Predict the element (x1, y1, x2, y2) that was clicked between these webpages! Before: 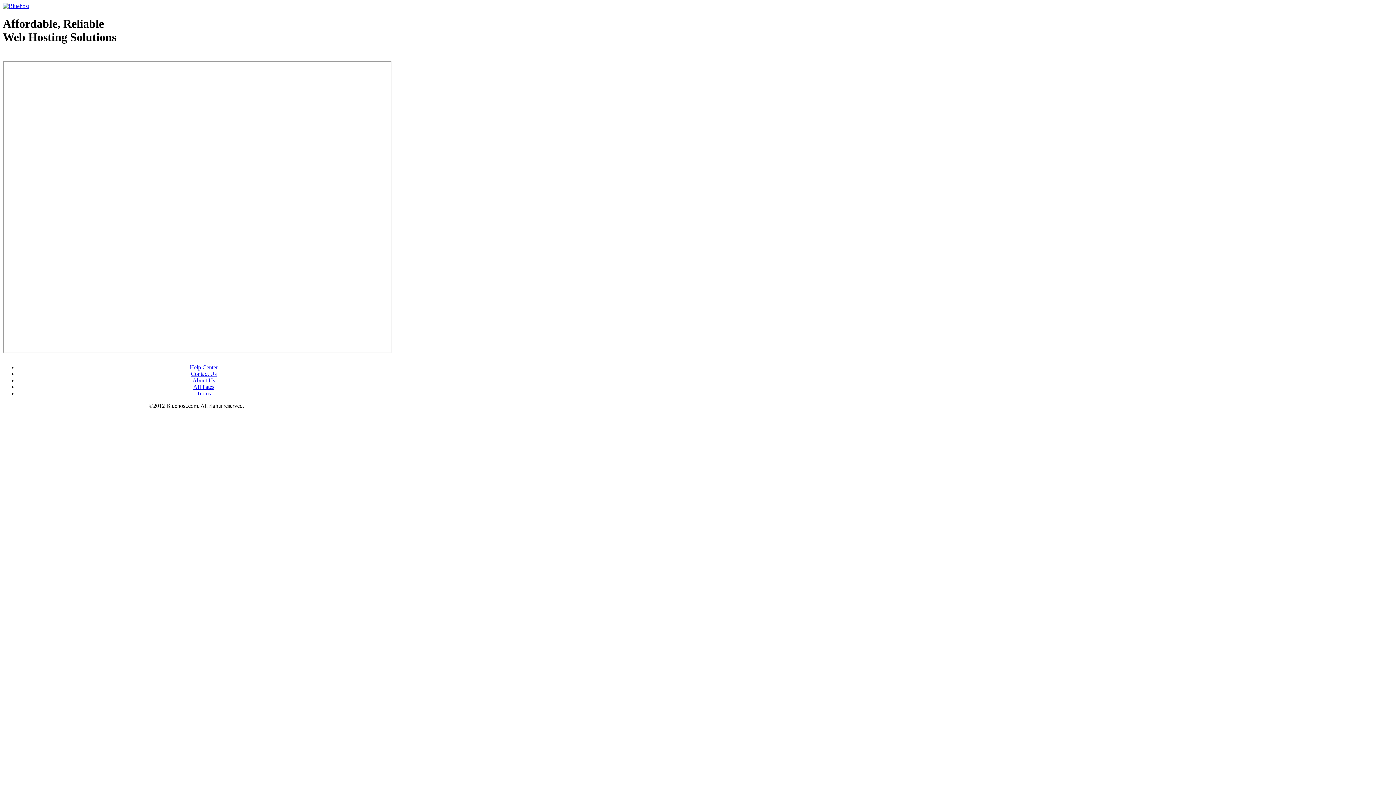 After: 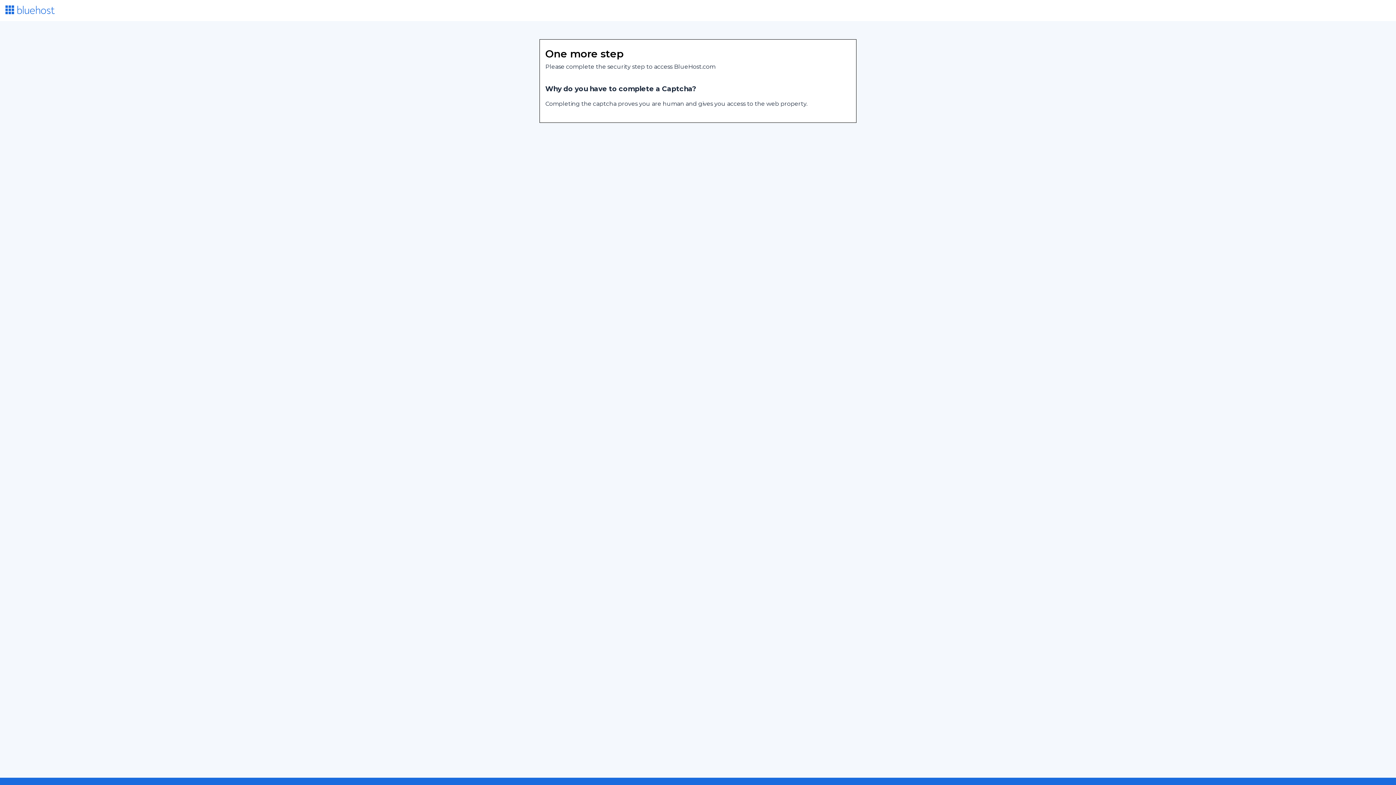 Action: label: Affiliates bbox: (193, 383, 214, 390)